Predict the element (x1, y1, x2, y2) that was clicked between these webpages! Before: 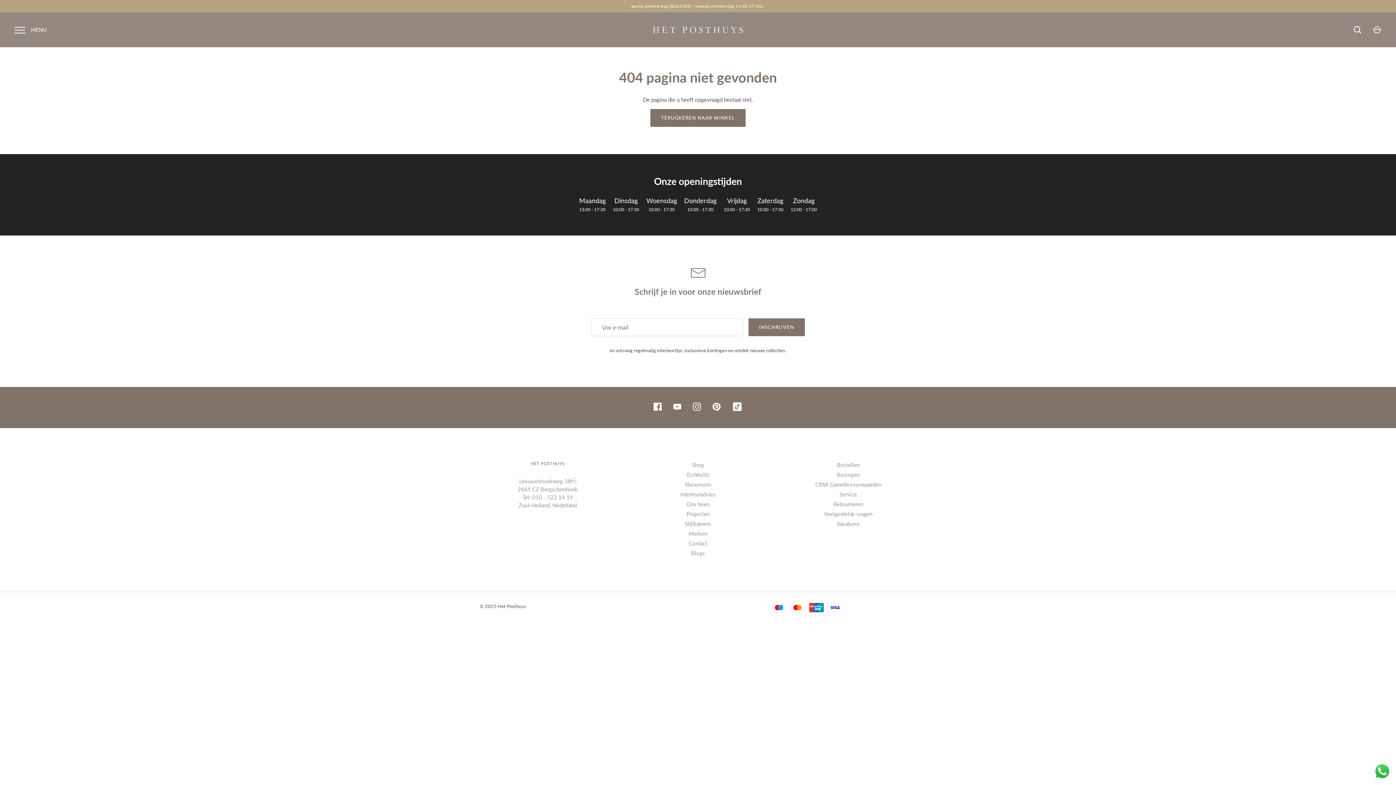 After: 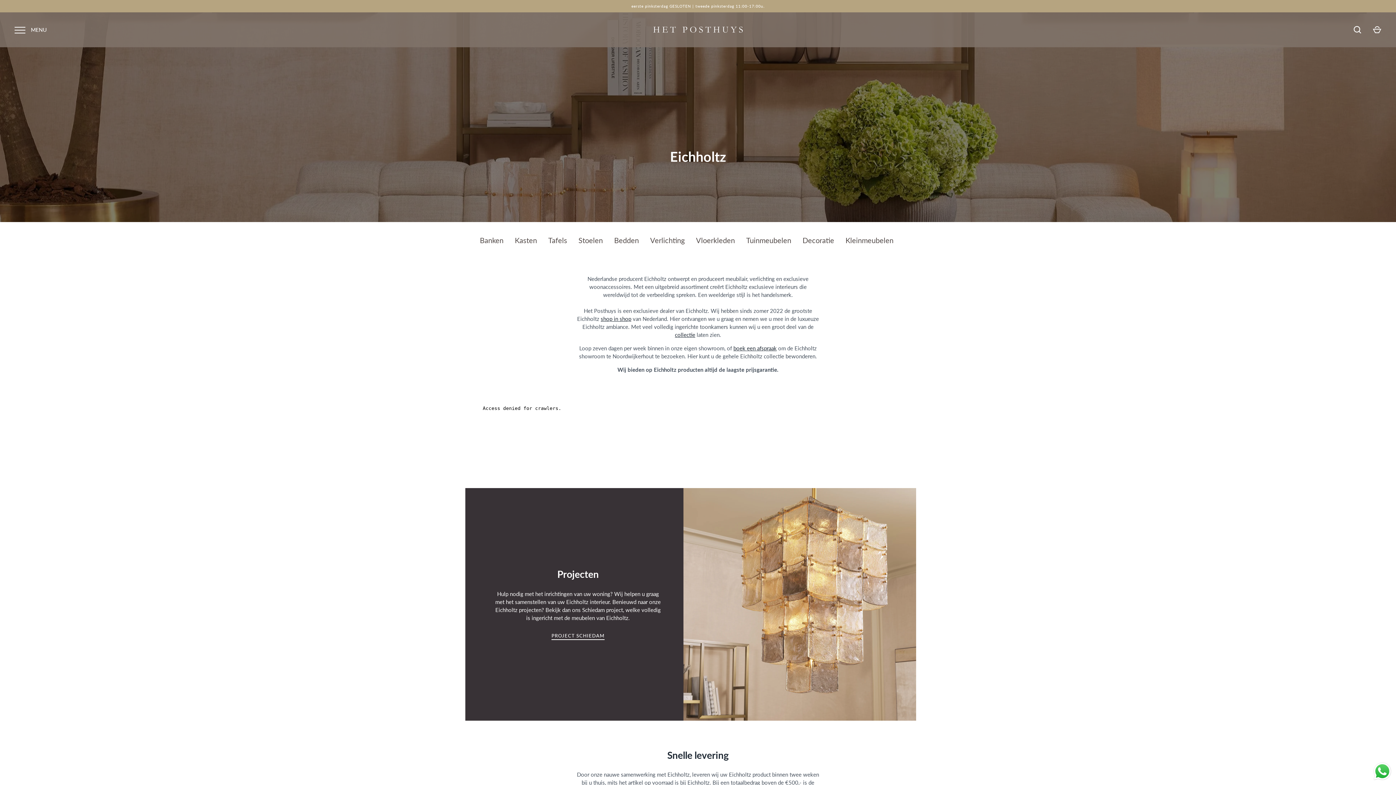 Action: bbox: (687, 471, 709, 479) label: Eichholtz